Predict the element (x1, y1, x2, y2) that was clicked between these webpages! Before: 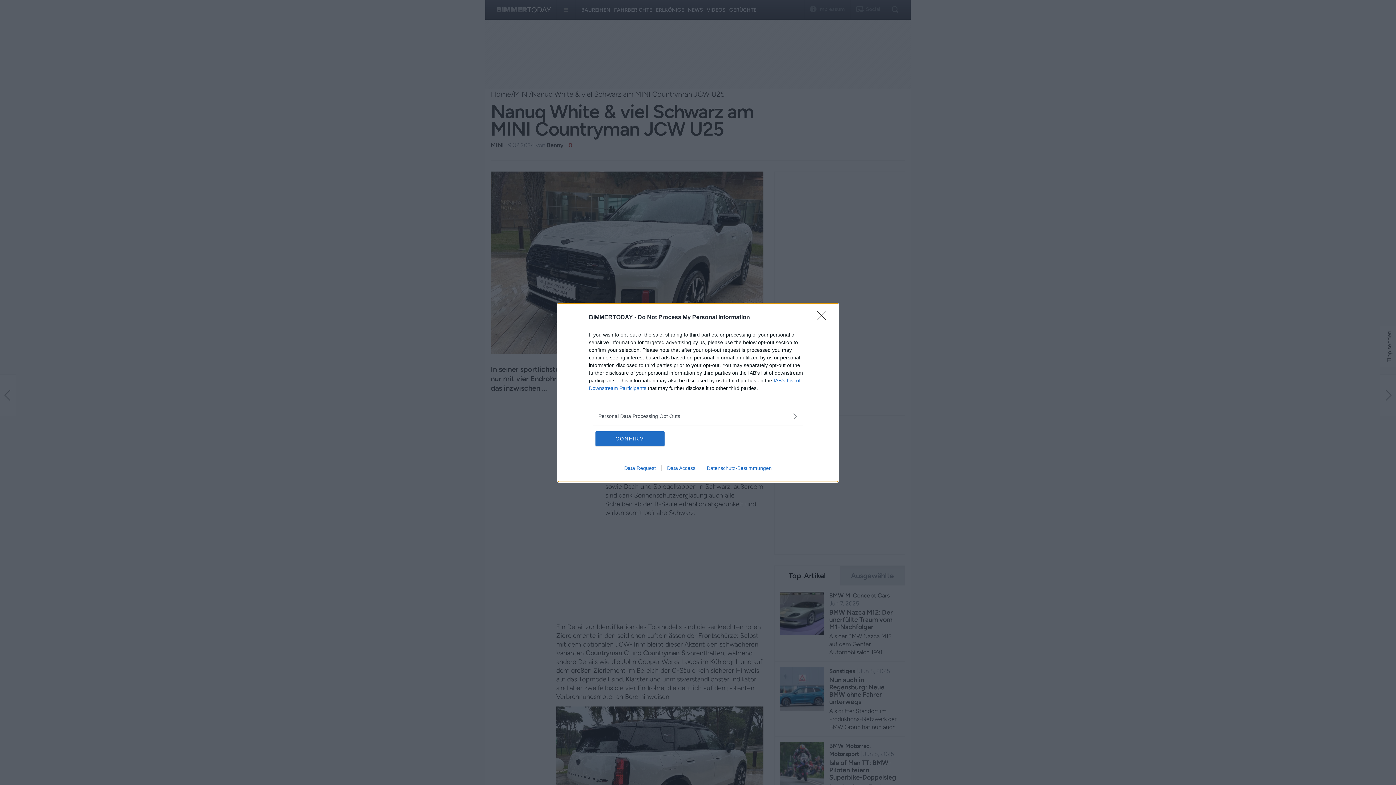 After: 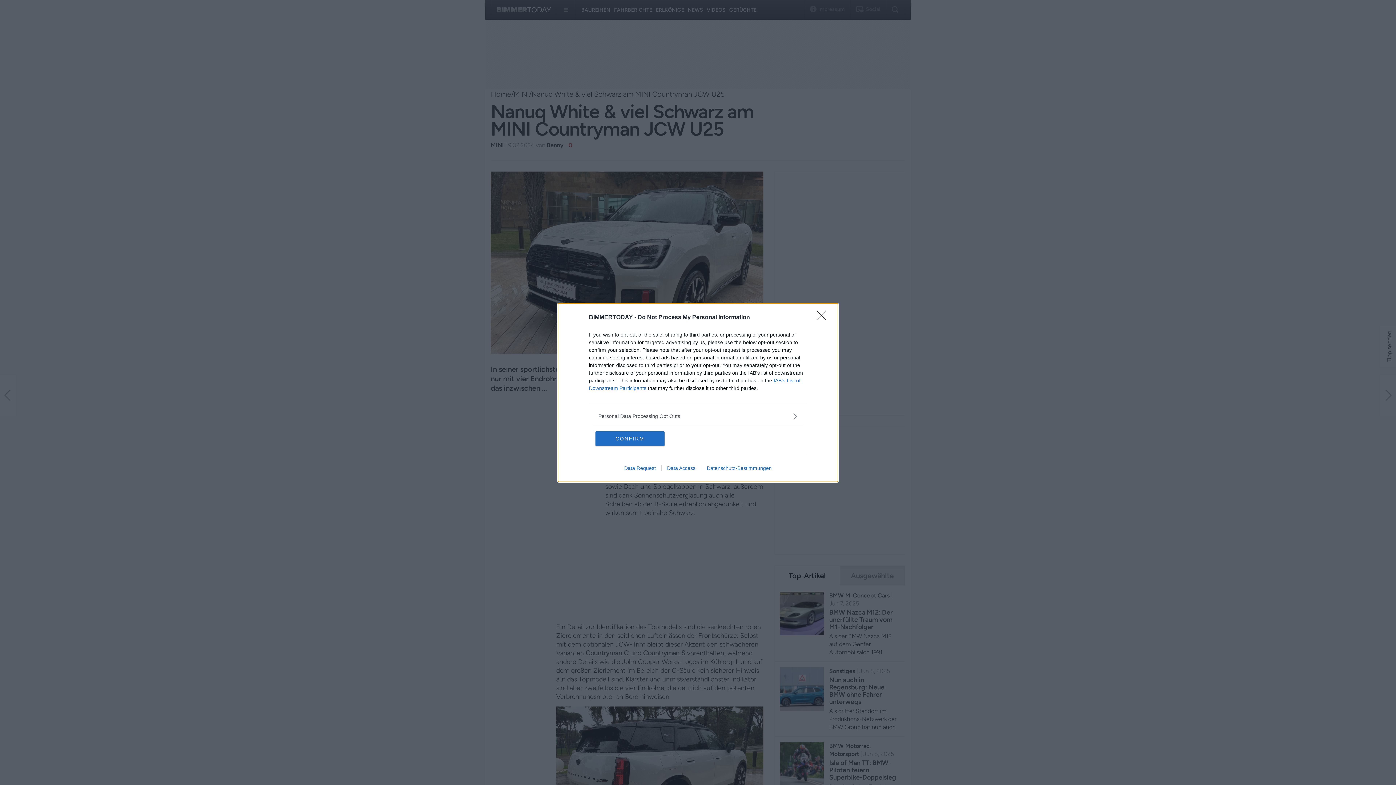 Action: bbox: (661, 465, 701, 471) label: Data Access